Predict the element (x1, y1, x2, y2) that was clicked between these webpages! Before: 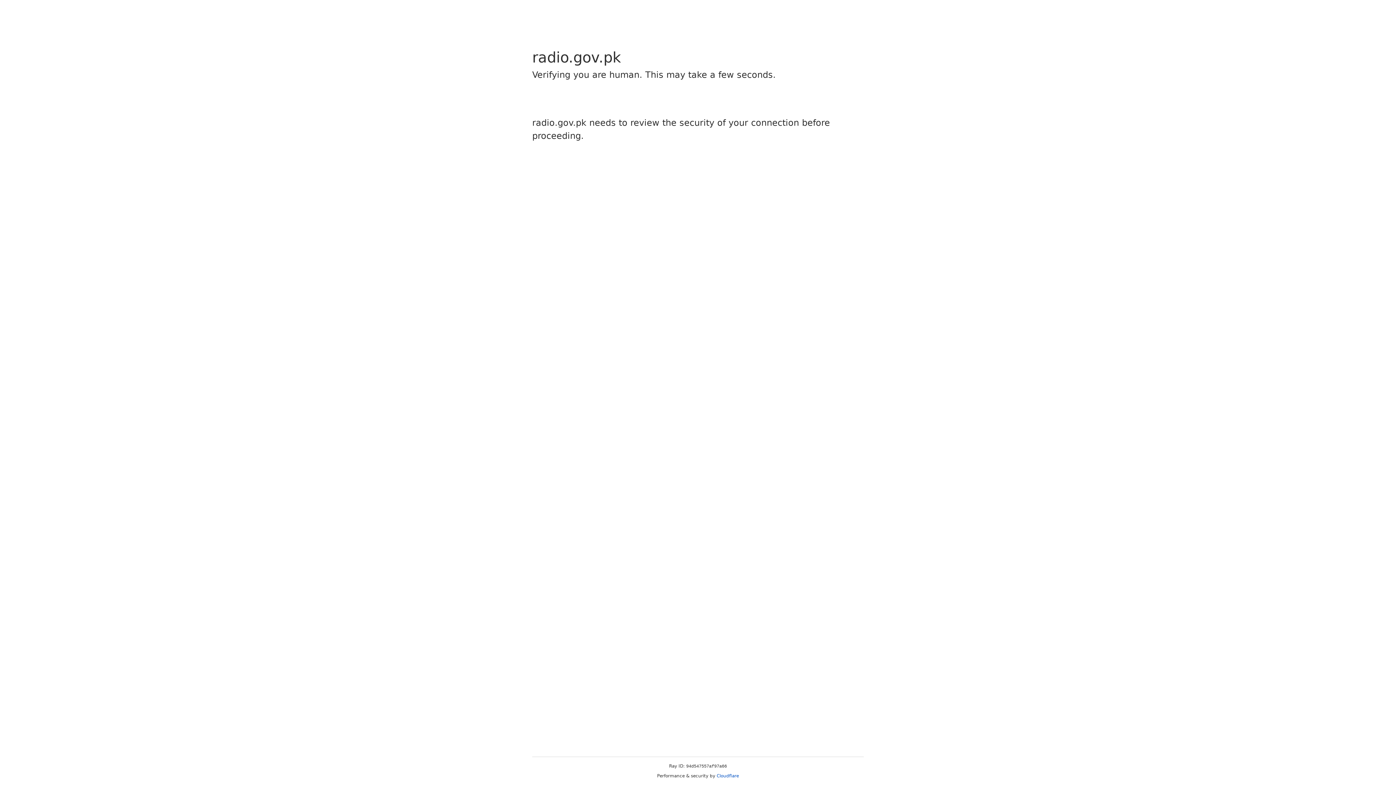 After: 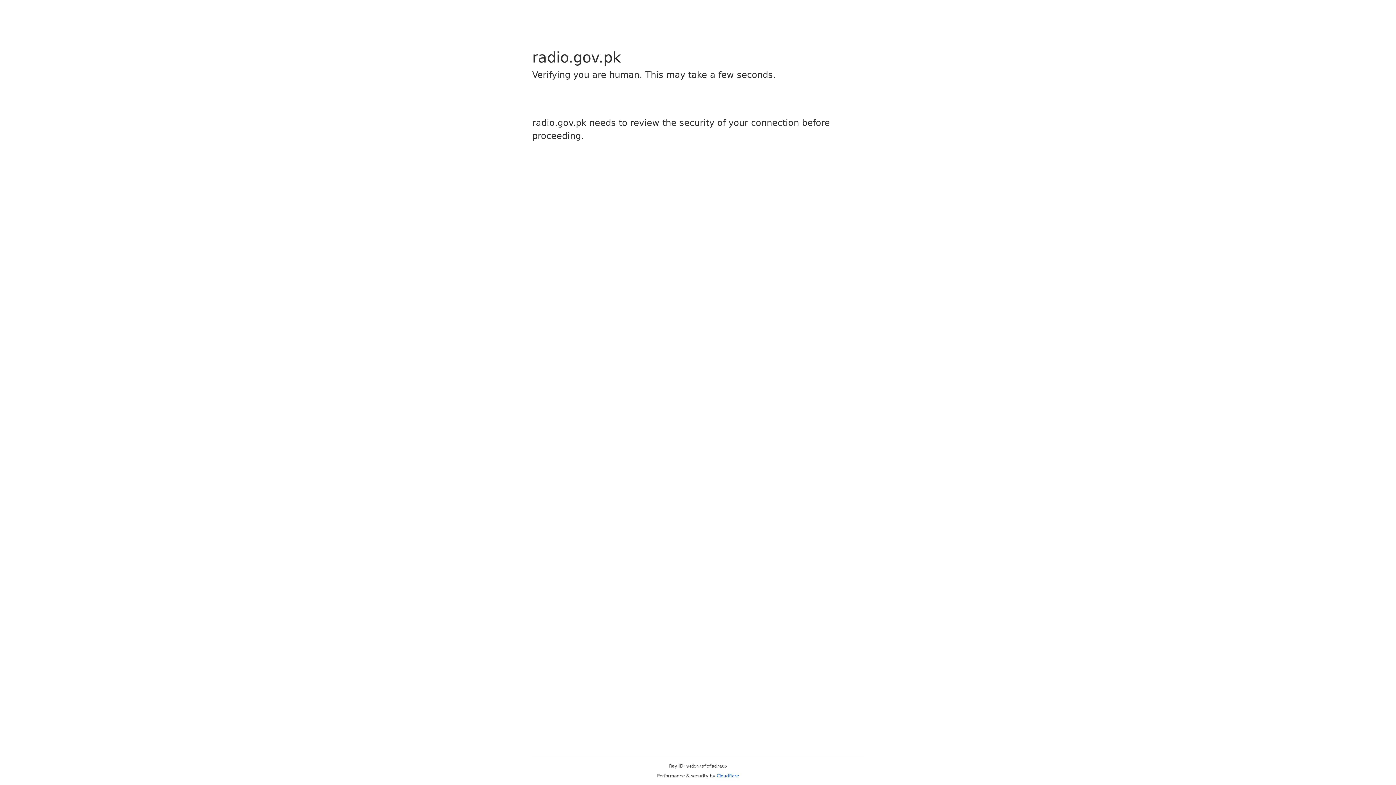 Action: label: Cloudflare bbox: (716, 773, 739, 778)